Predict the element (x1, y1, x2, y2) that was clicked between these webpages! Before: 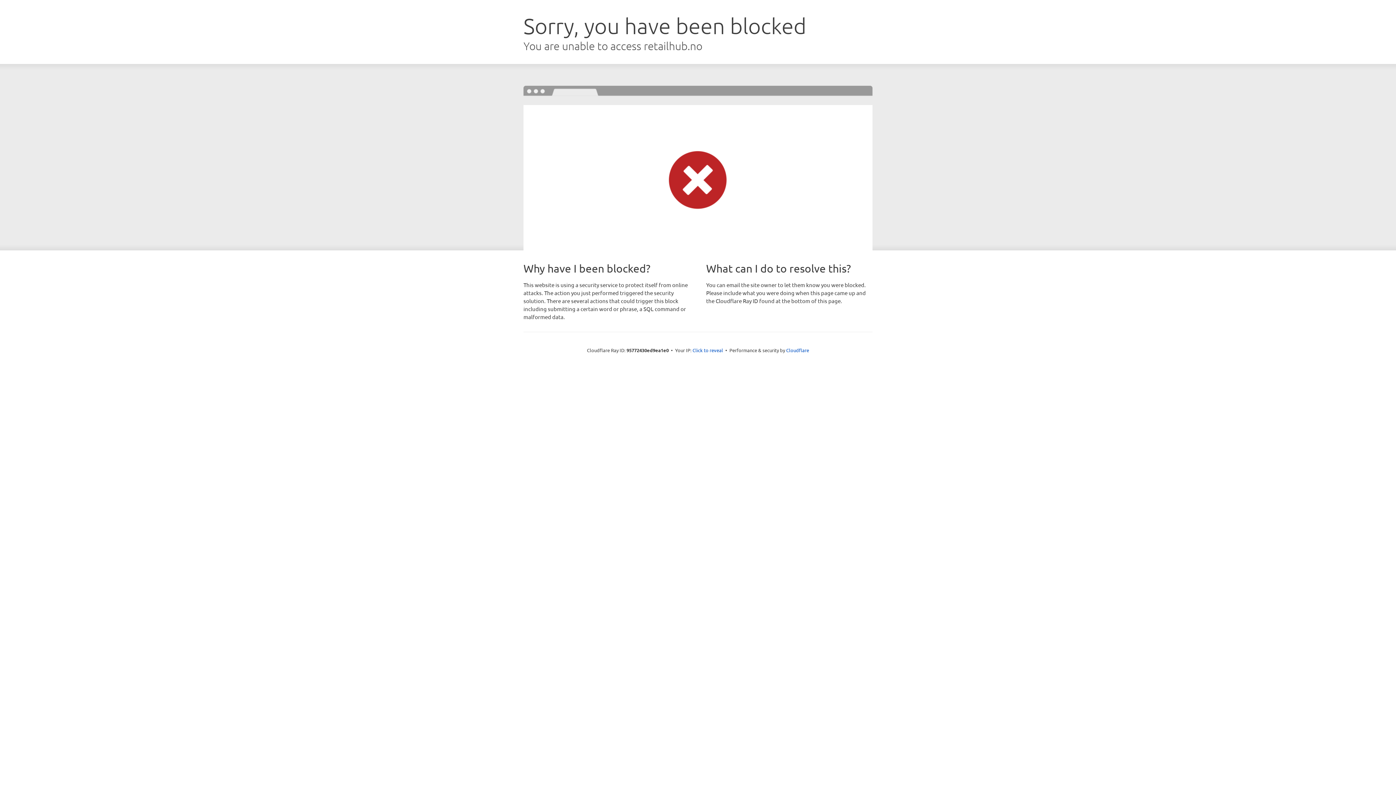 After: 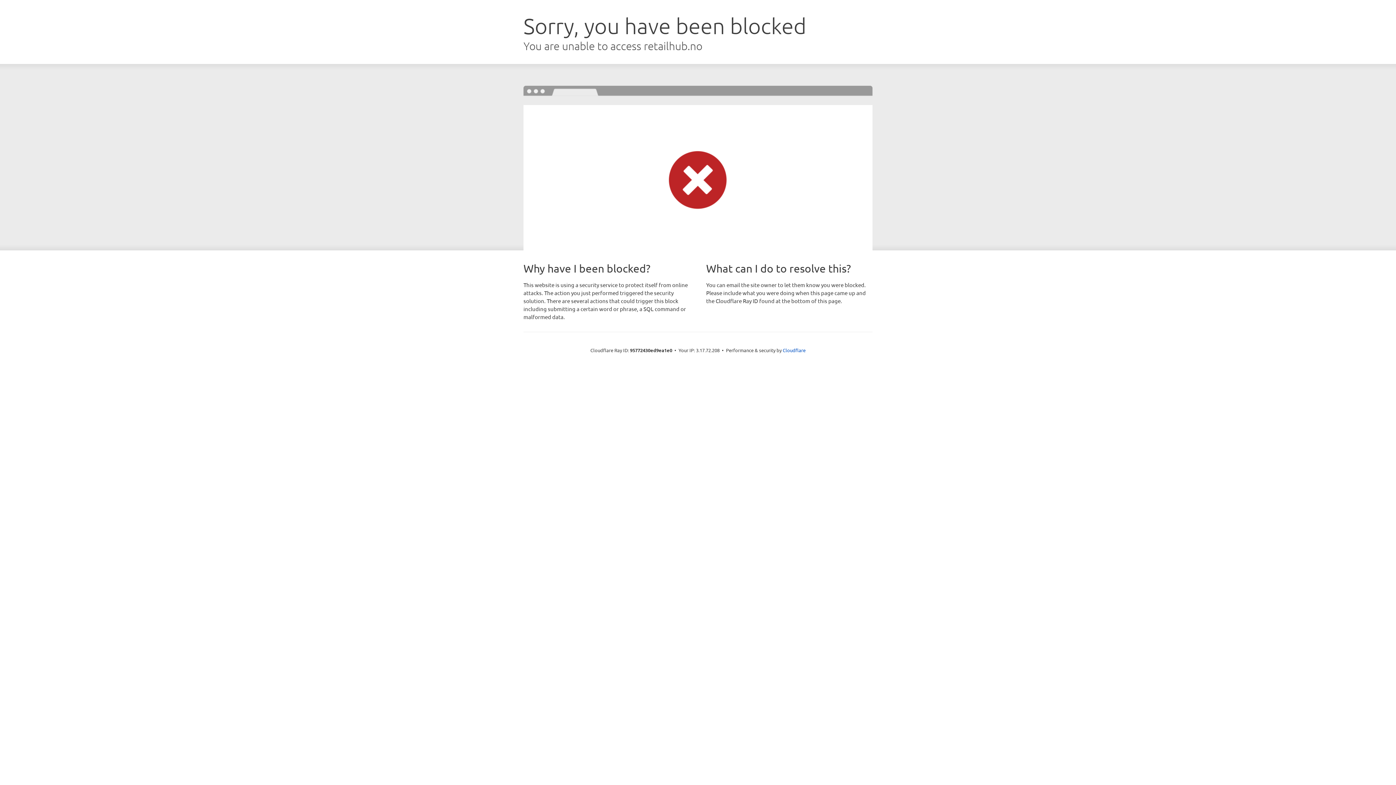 Action: label: Click to reveal bbox: (692, 346, 723, 353)